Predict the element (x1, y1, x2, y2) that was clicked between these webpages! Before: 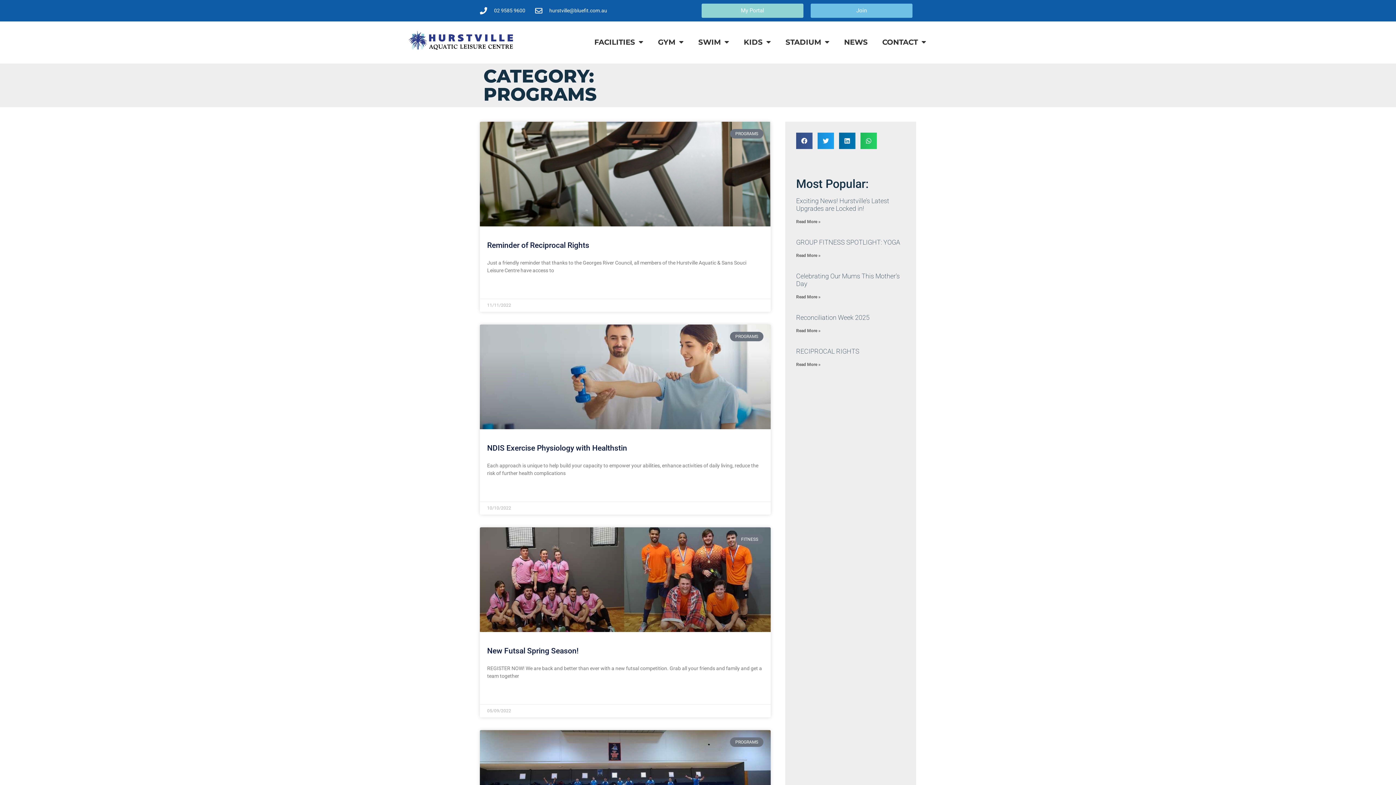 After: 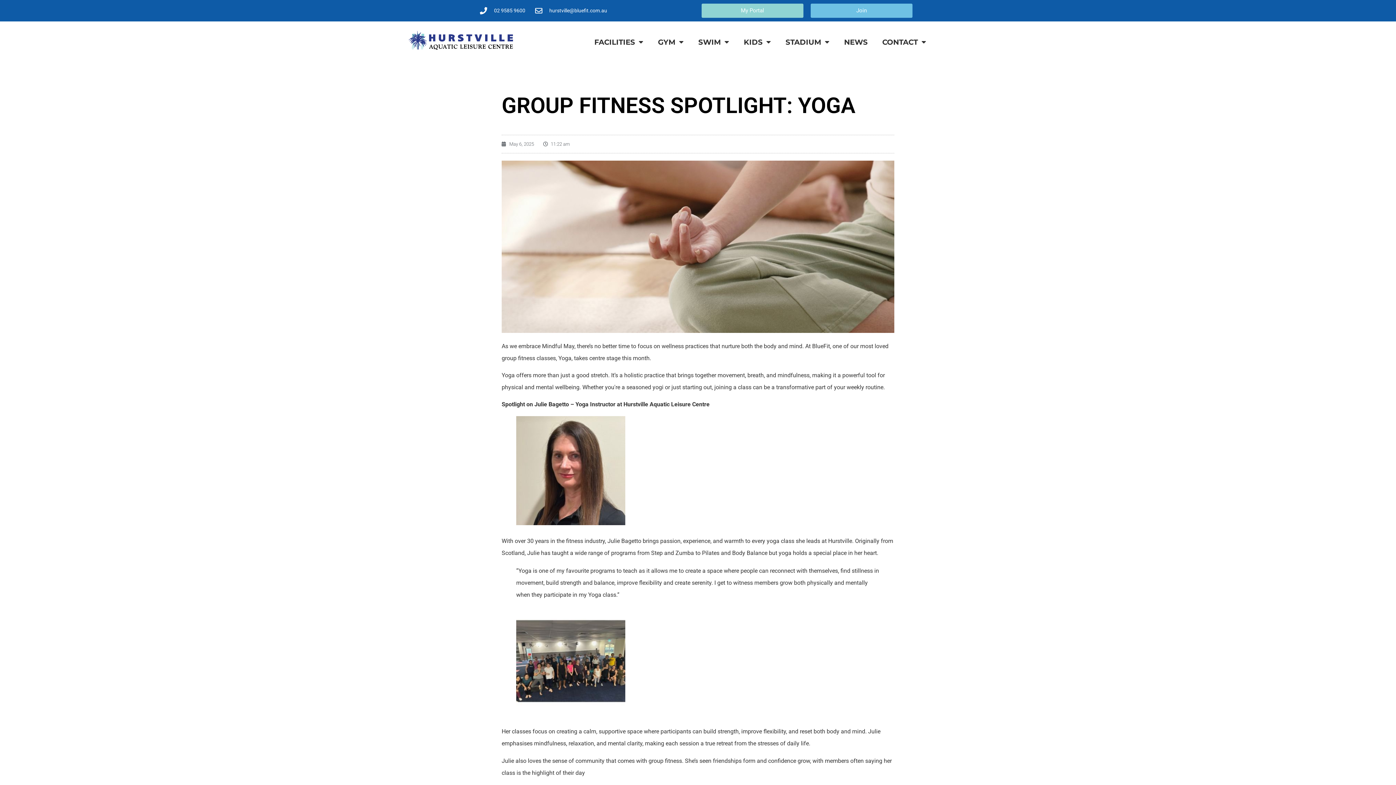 Action: bbox: (796, 253, 820, 258) label: Read more about GROUP FITNESS SPOTLIGHT: YOGA